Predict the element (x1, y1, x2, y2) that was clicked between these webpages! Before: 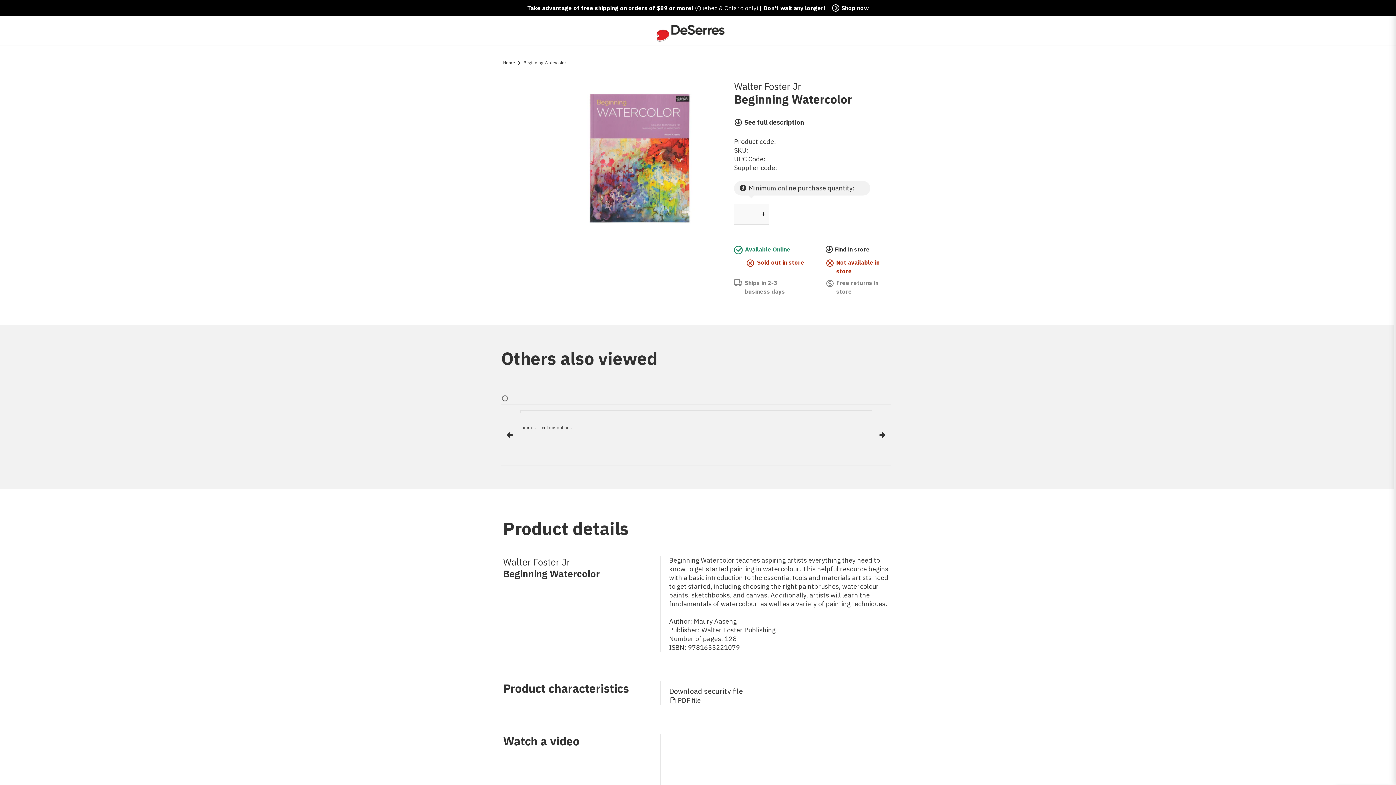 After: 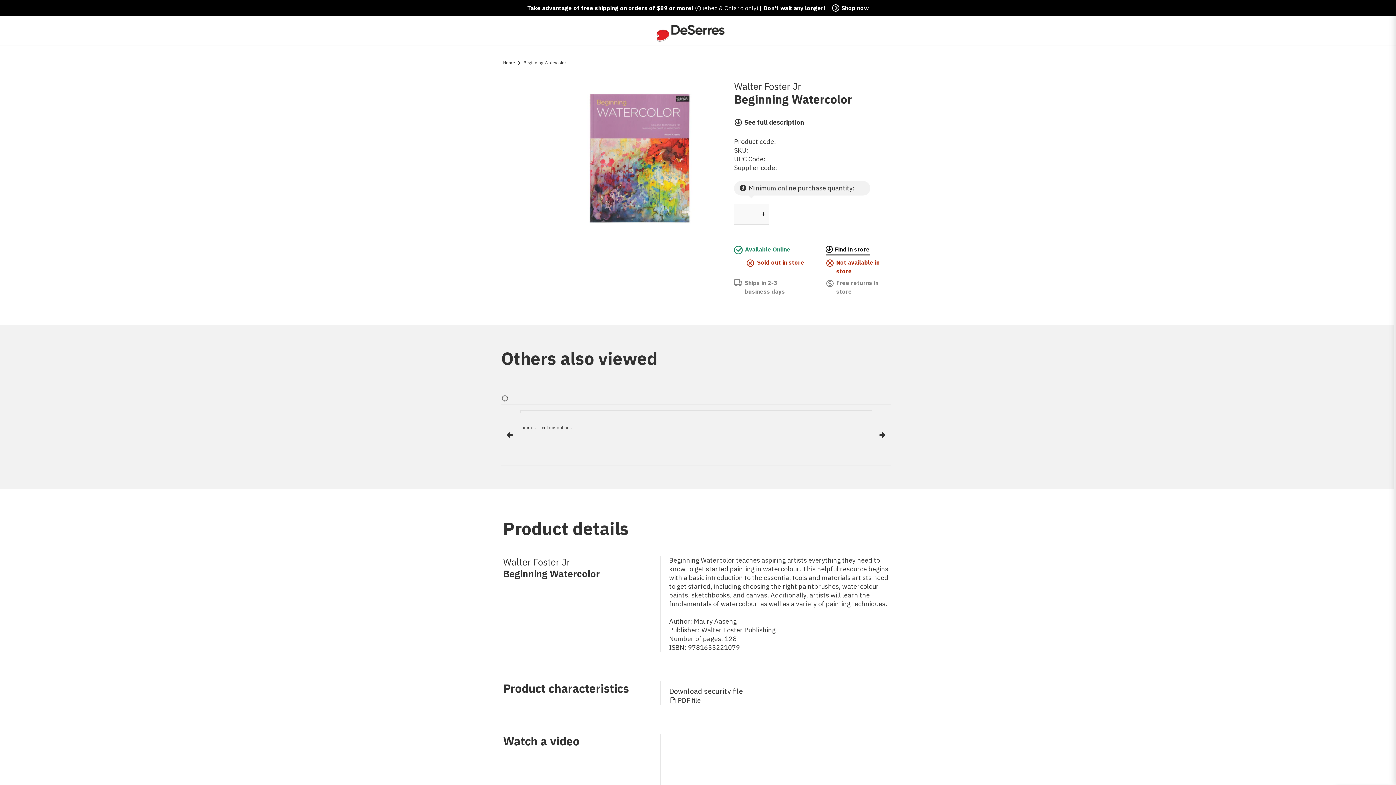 Action: label: Find in store bbox: (825, 244, 870, 255)